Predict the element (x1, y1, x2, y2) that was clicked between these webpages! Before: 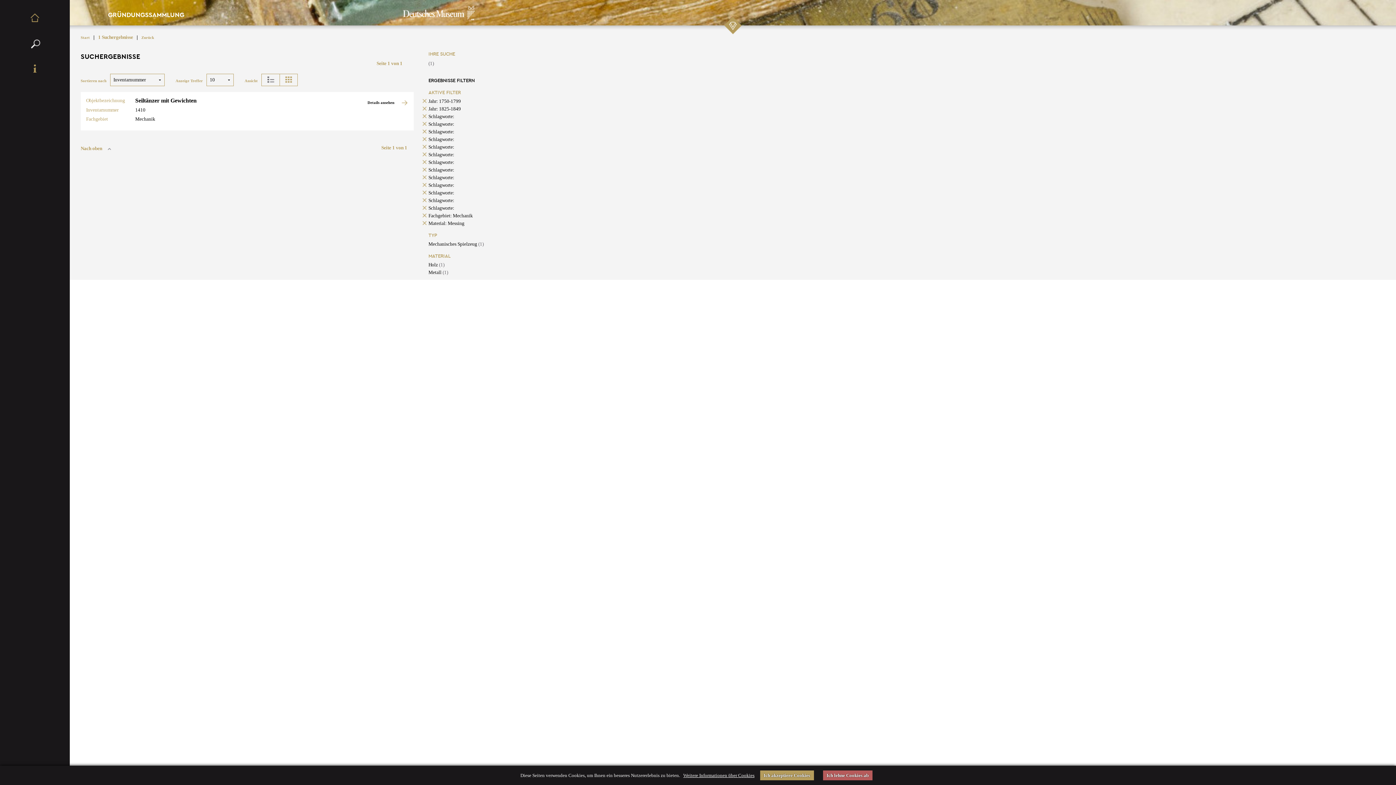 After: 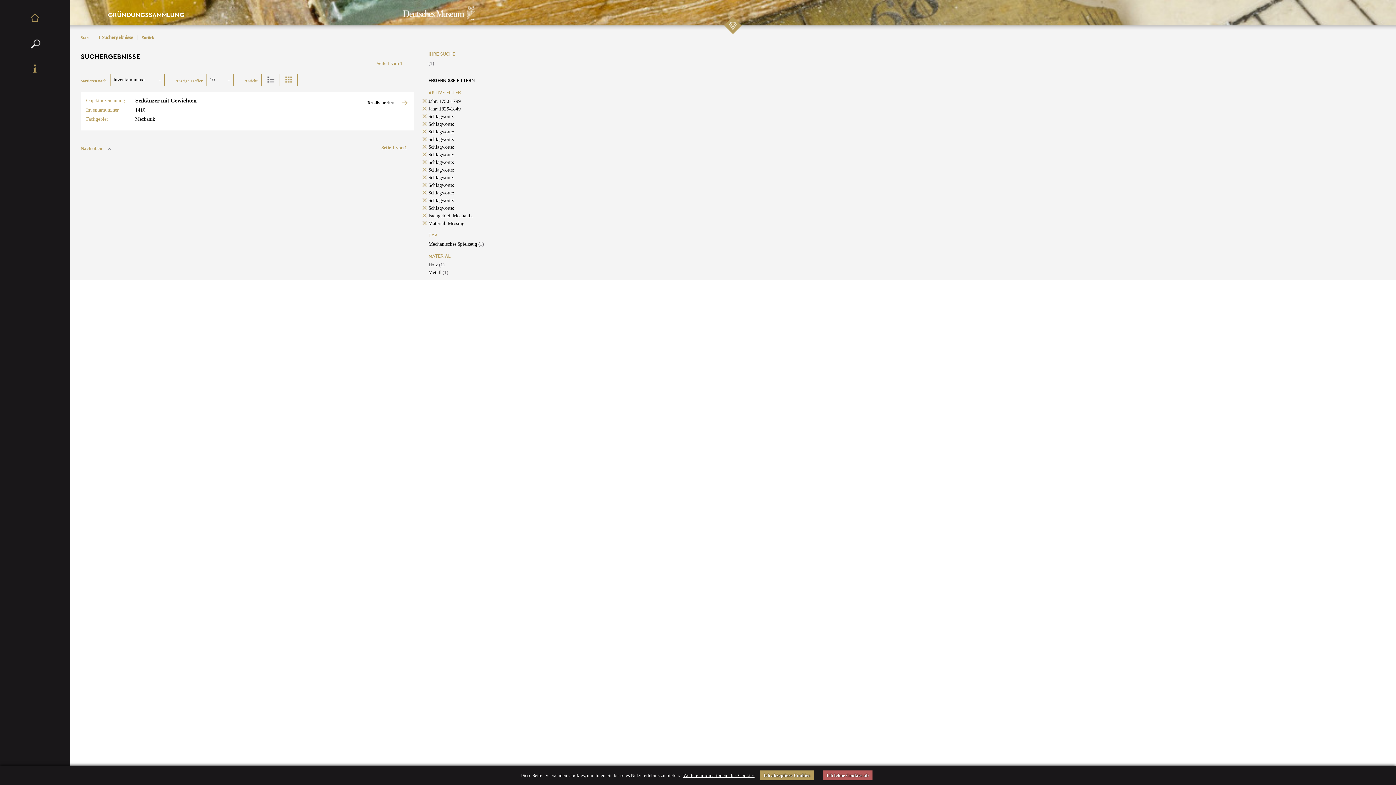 Action: label: Nach oben bbox: (80, 145, 113, 151)